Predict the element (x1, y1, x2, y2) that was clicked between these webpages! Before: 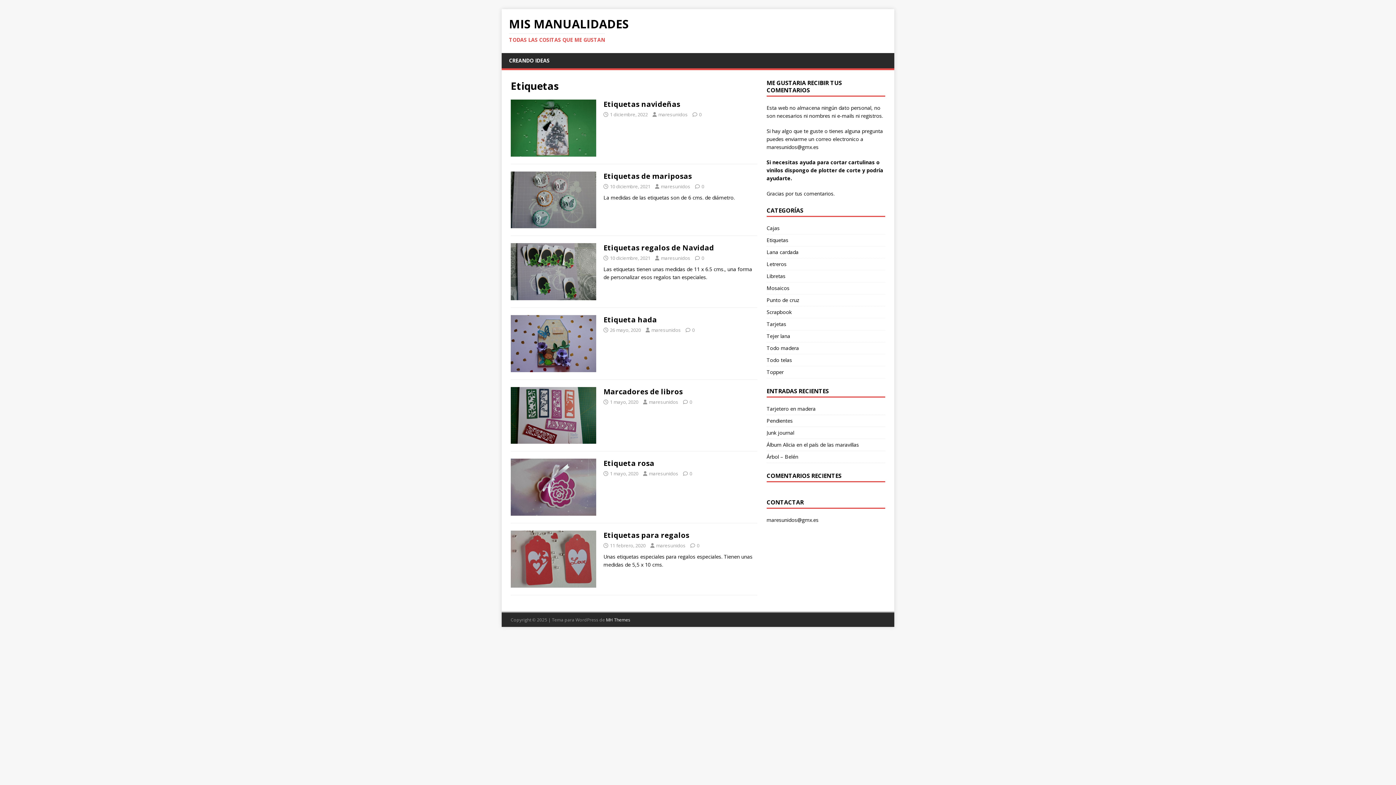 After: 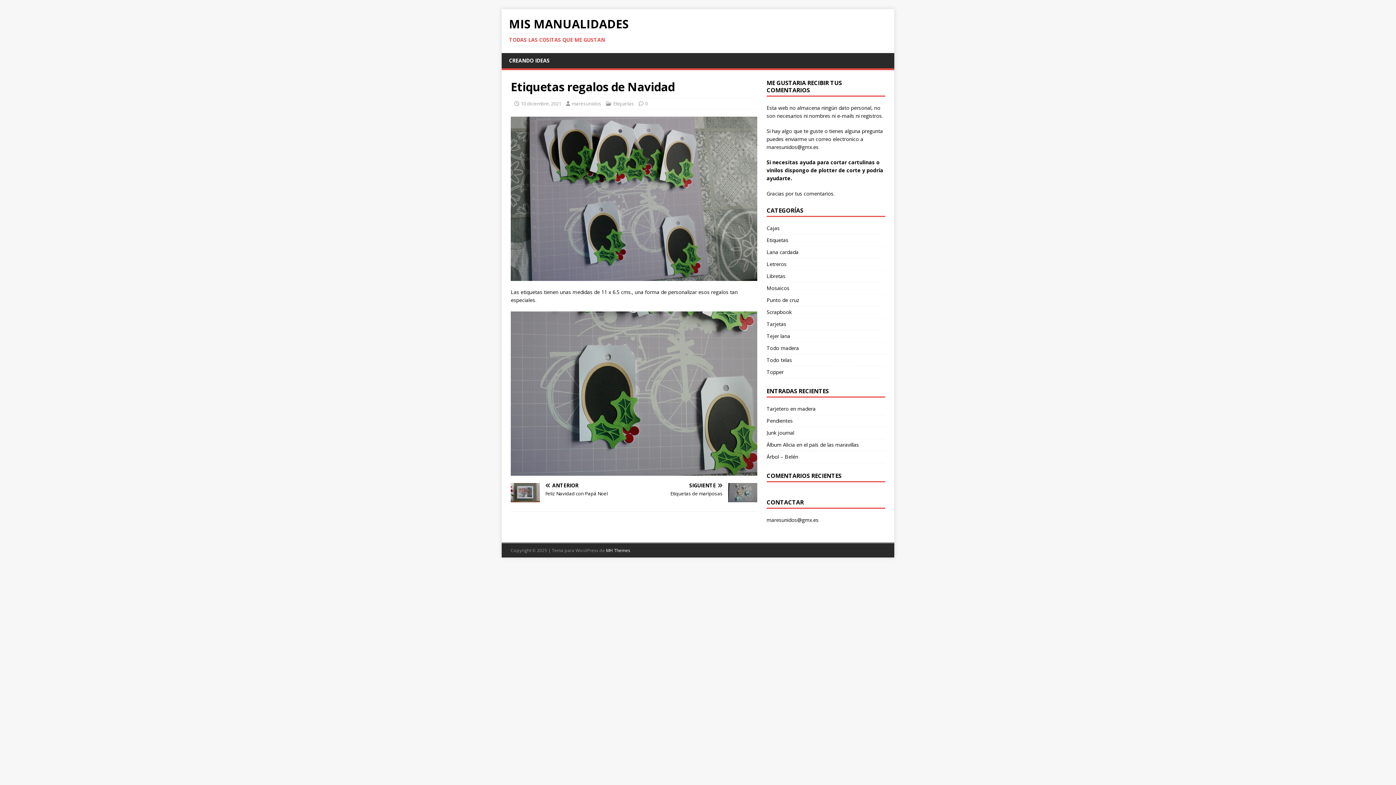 Action: label: Etiquetas regalos de Navidad bbox: (603, 243, 714, 252)